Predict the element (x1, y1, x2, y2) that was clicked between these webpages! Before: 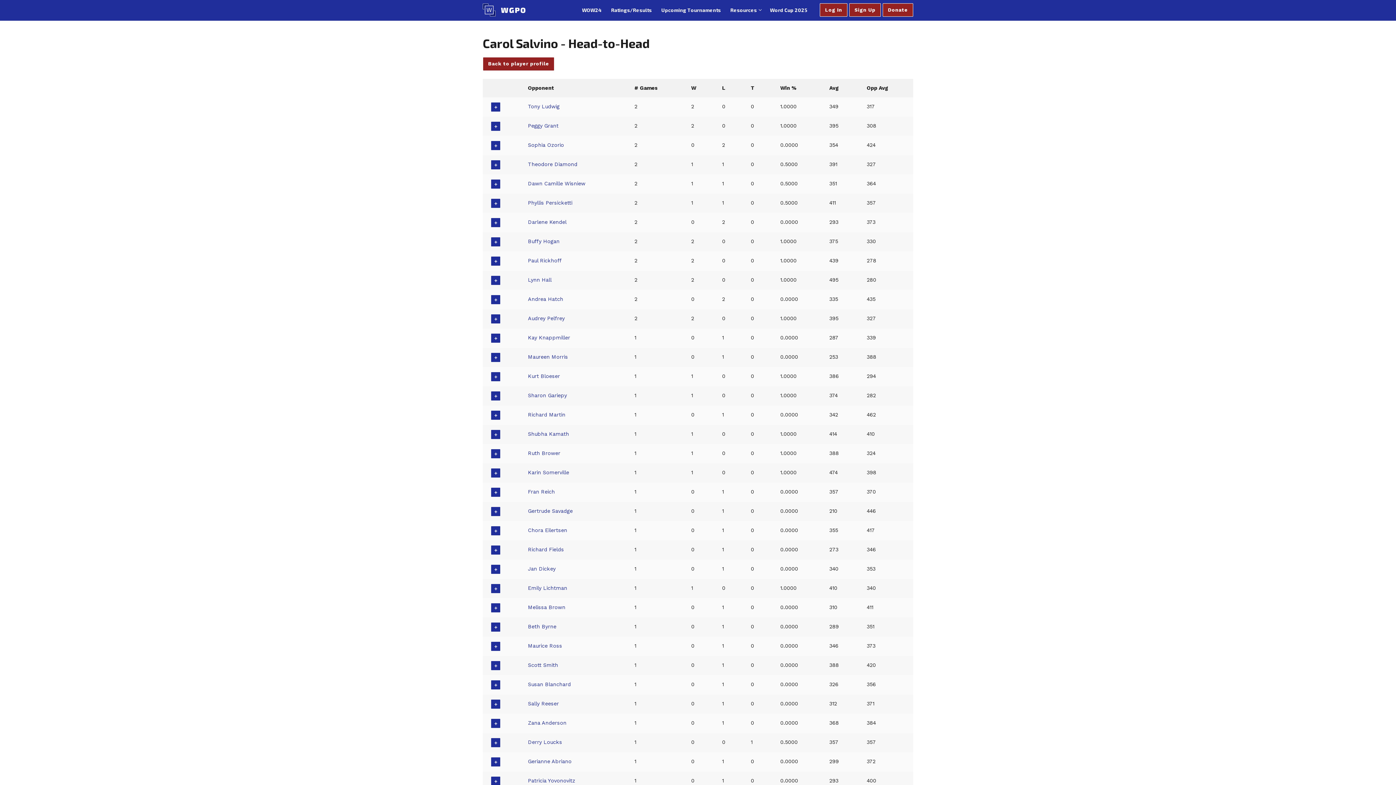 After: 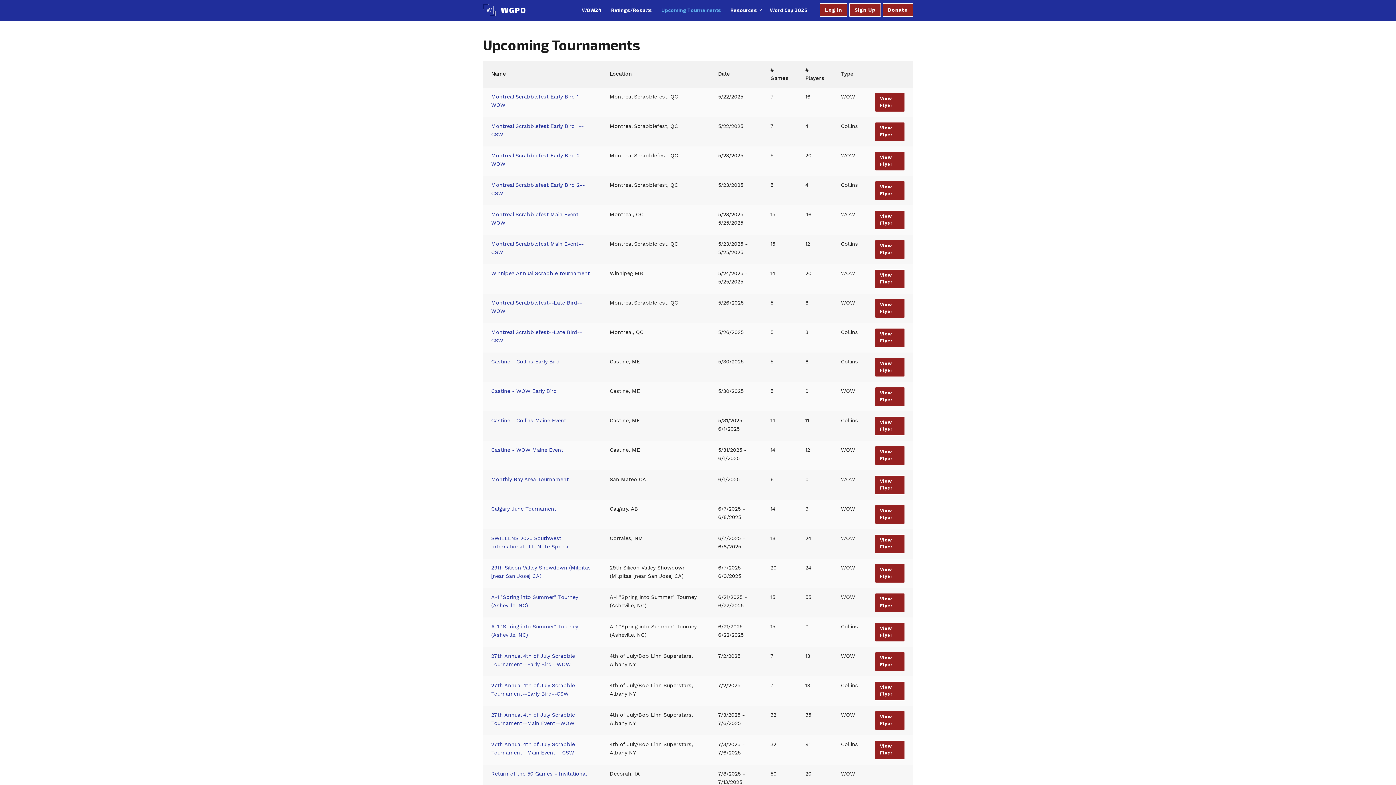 Action: bbox: (656, 3, 725, 16) label: Upcoming Tournaments